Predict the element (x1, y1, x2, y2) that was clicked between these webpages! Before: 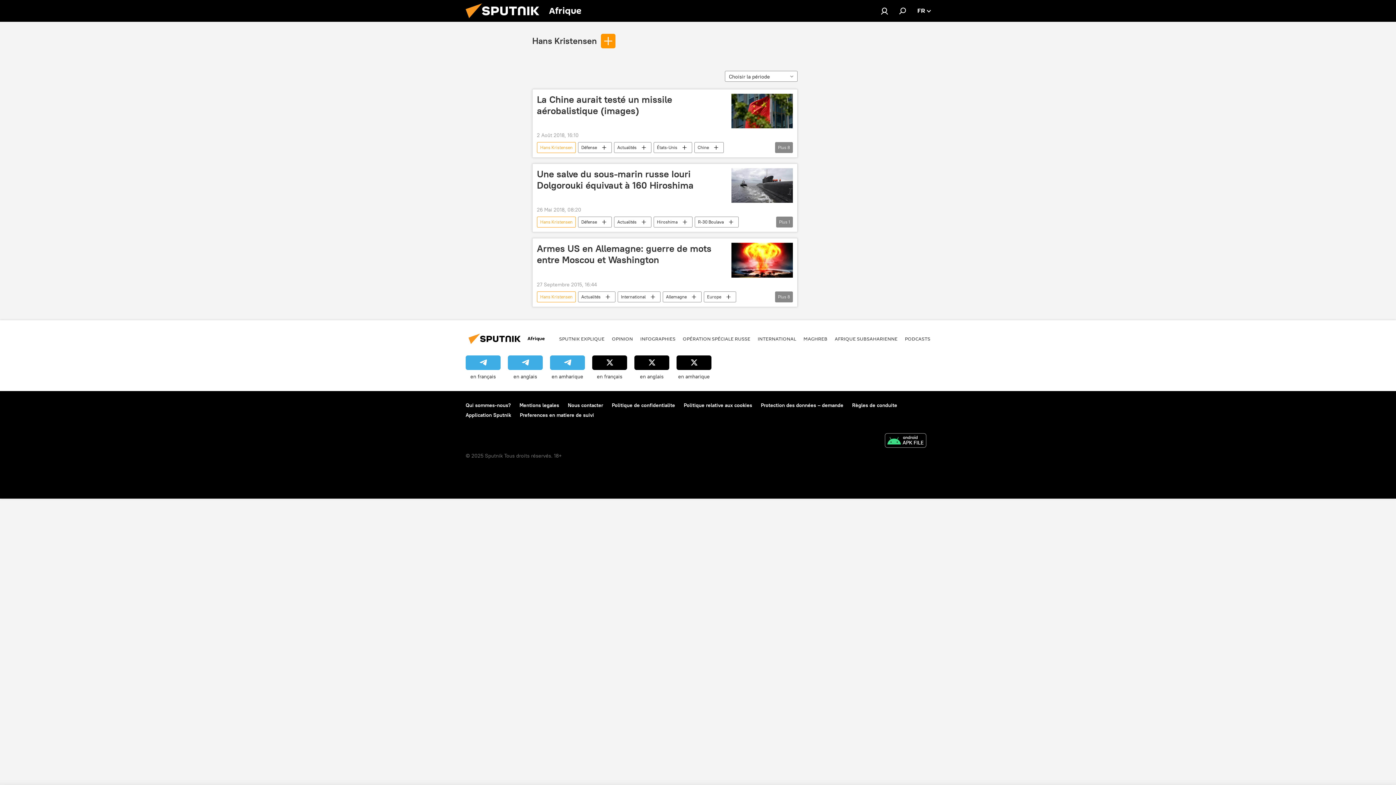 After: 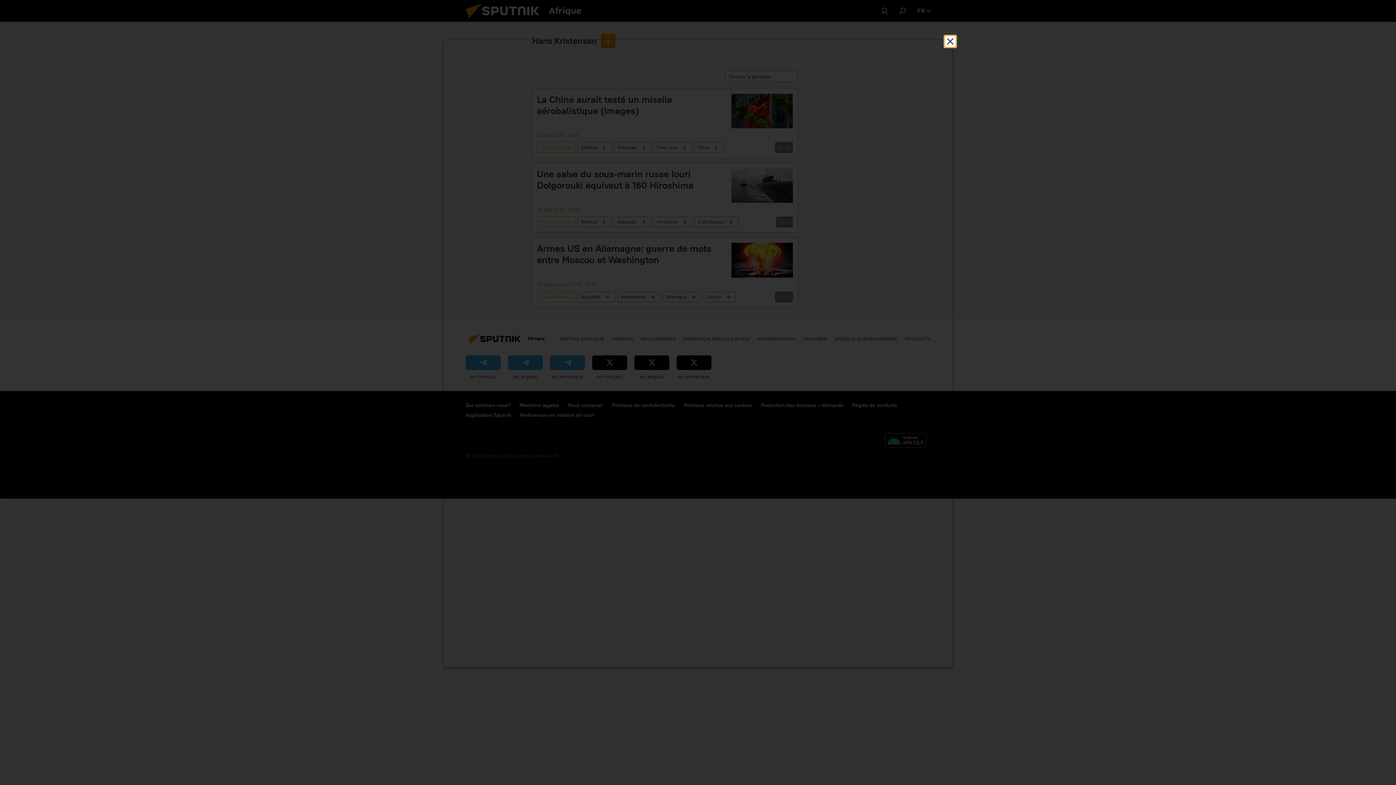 Action: bbox: (612, 402, 675, 408) label: Politique de confidentialite